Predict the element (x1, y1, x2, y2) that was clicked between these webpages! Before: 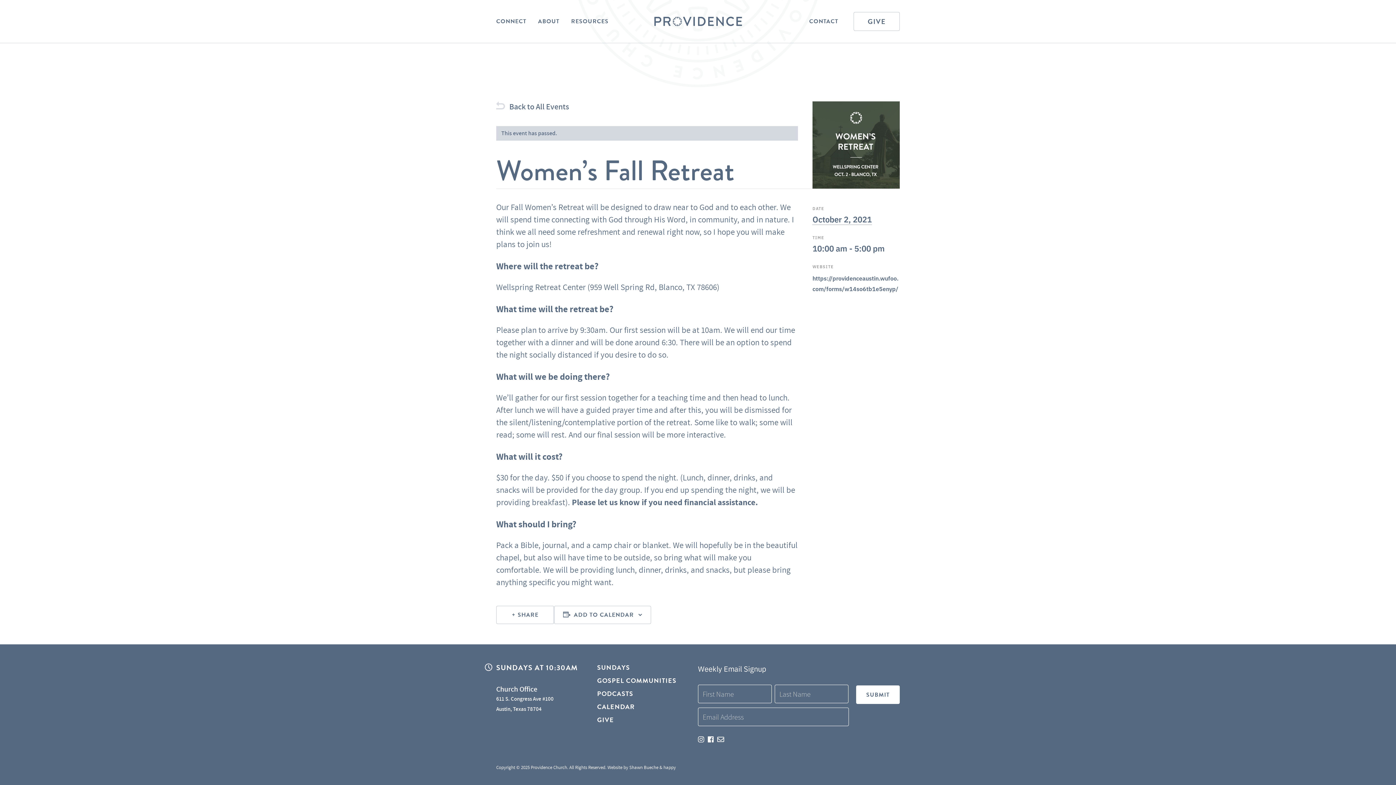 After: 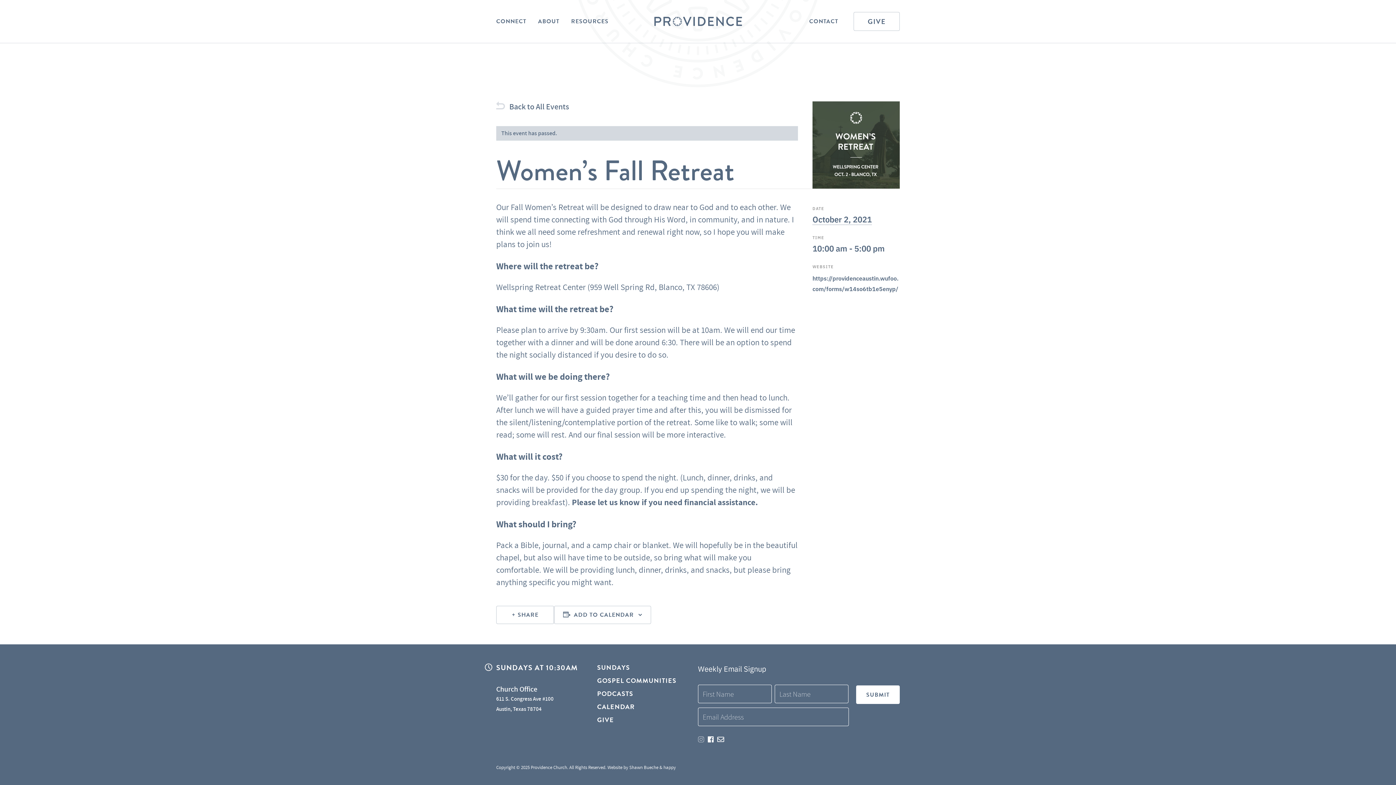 Action: bbox: (698, 735, 705, 744)